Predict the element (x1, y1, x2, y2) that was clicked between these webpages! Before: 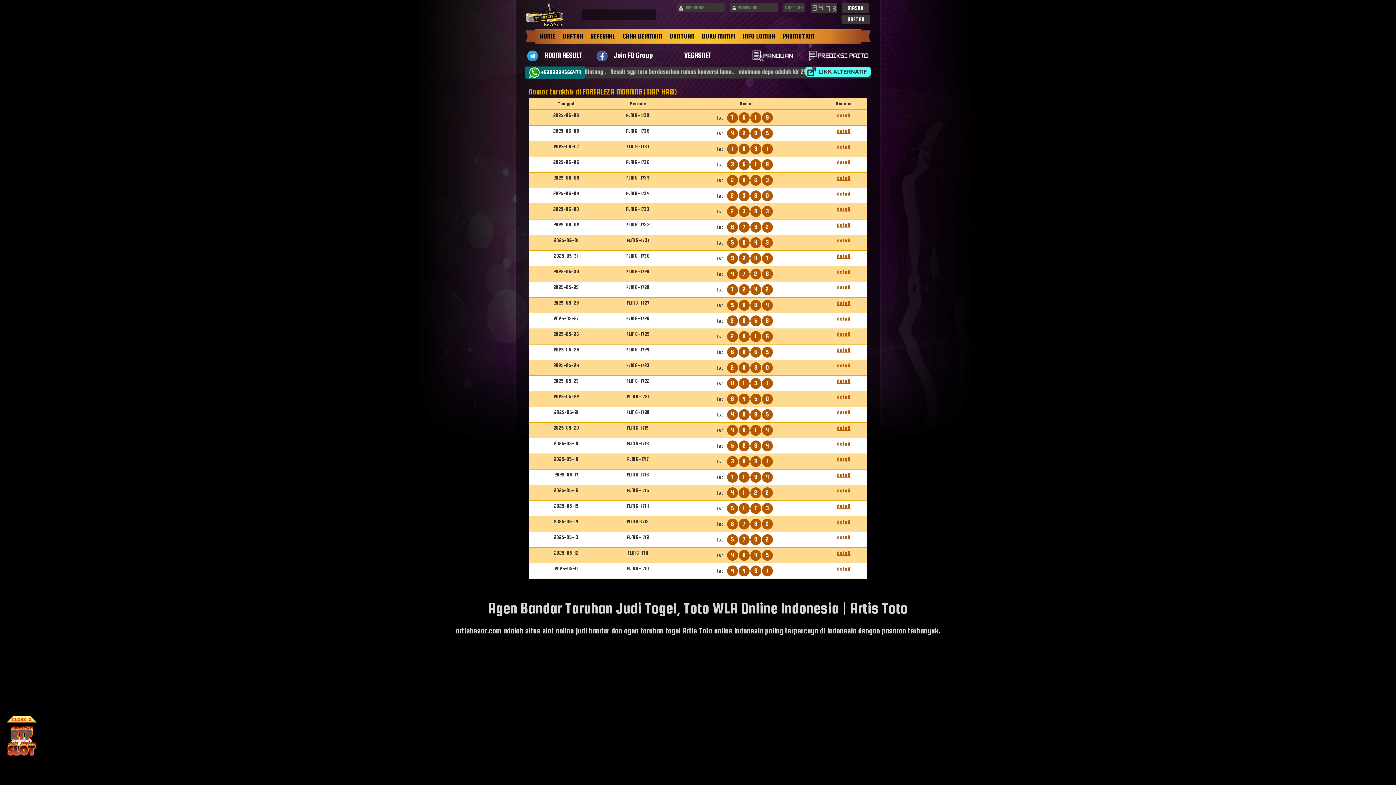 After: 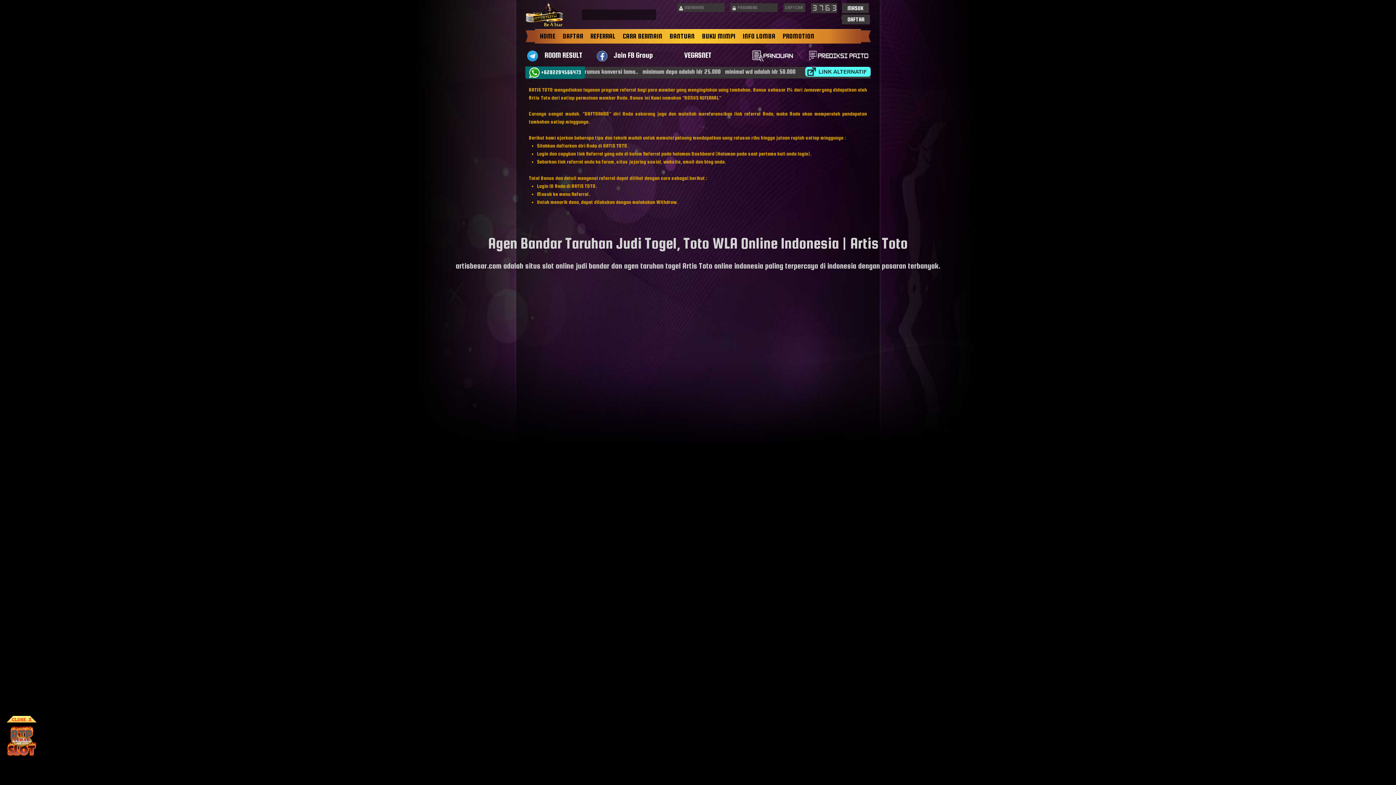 Action: label: REFERRAL bbox: (586, 29, 619, 43)